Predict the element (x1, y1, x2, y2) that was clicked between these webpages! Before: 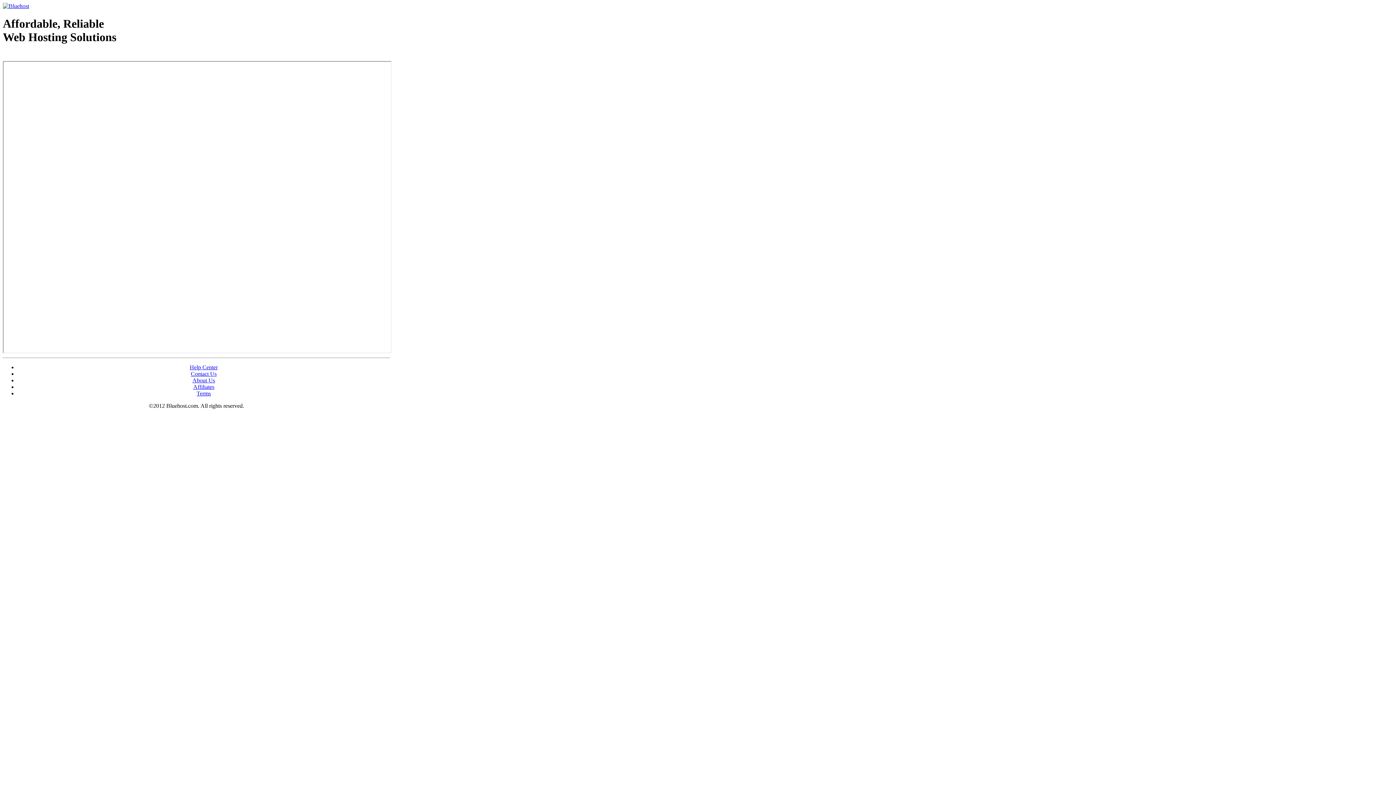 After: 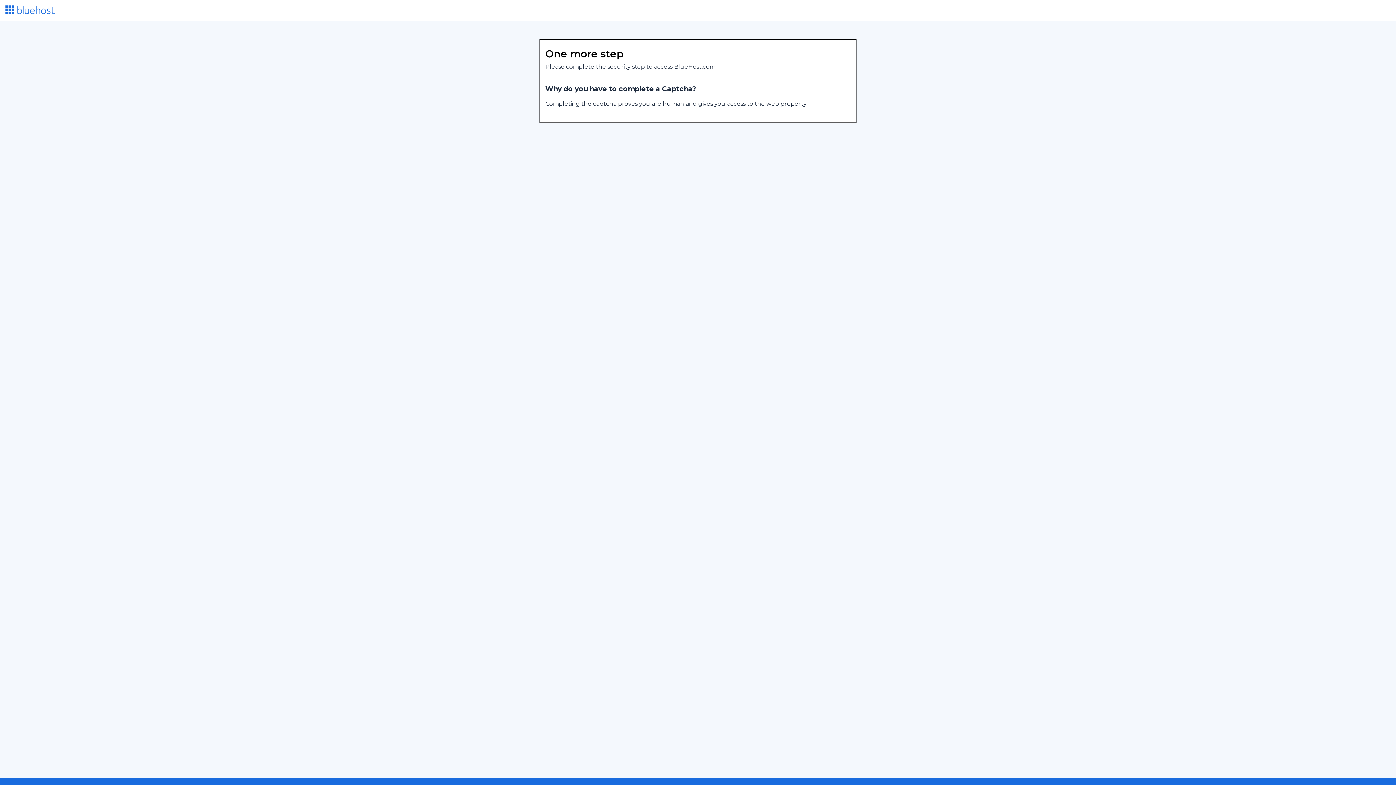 Action: bbox: (193, 383, 214, 390) label: Affiliates